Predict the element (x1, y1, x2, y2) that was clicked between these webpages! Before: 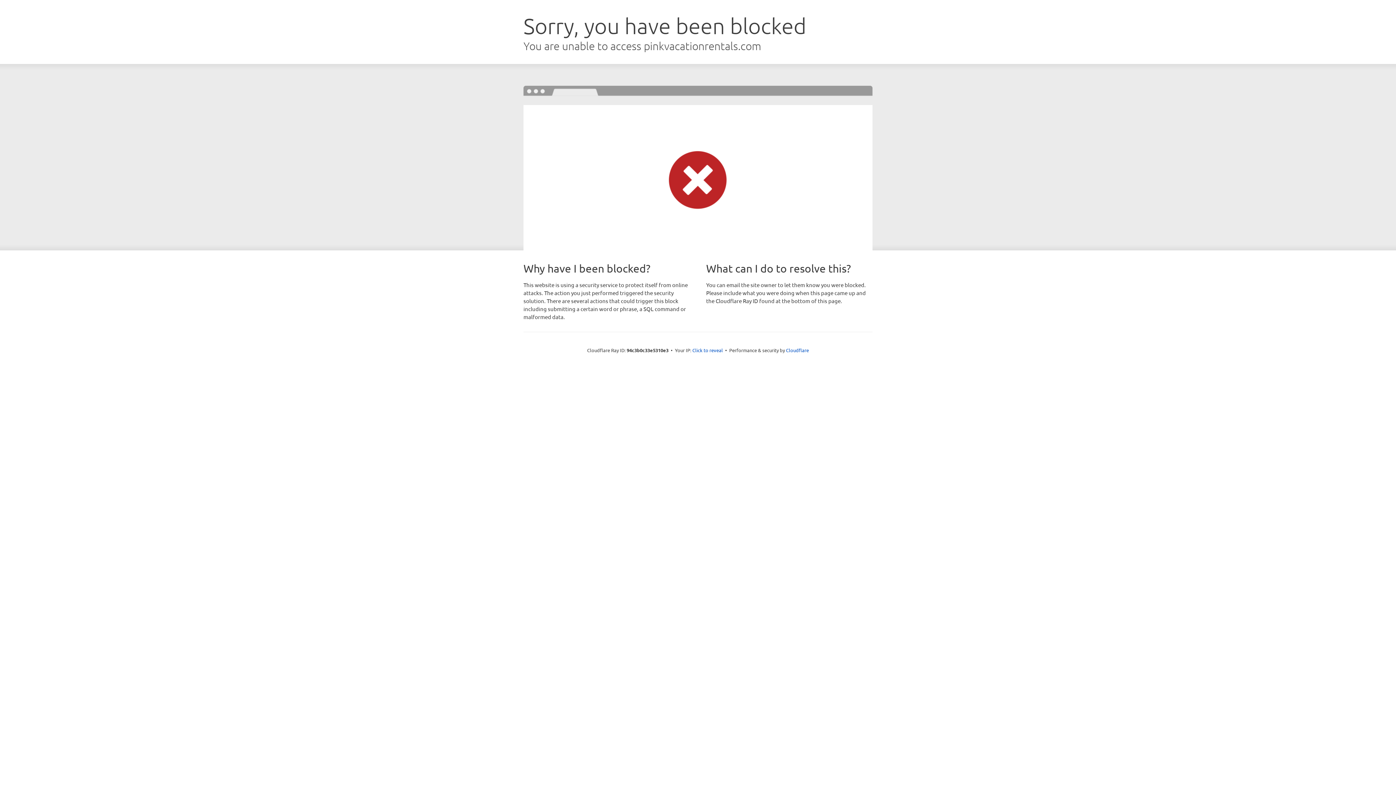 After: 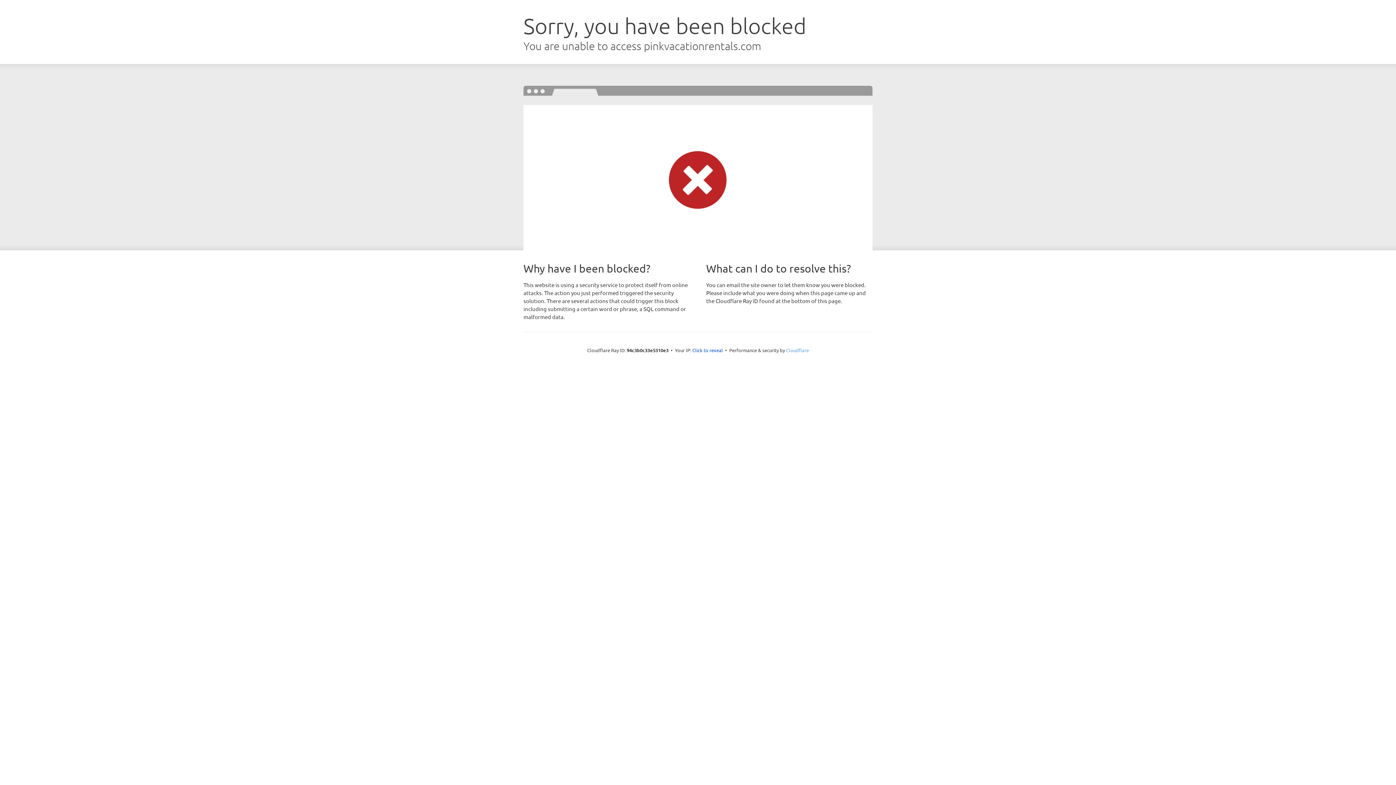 Action: bbox: (786, 347, 809, 353) label: Cloudflare